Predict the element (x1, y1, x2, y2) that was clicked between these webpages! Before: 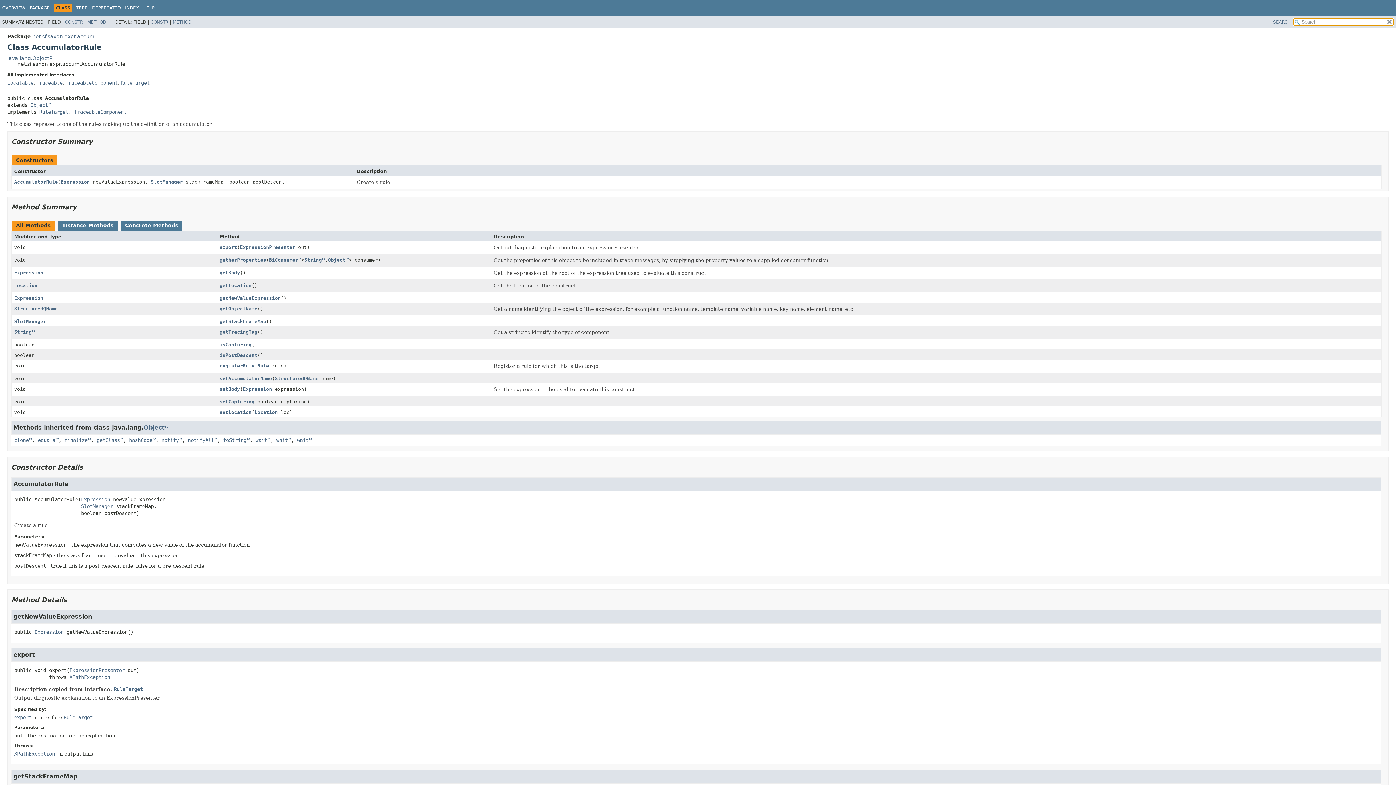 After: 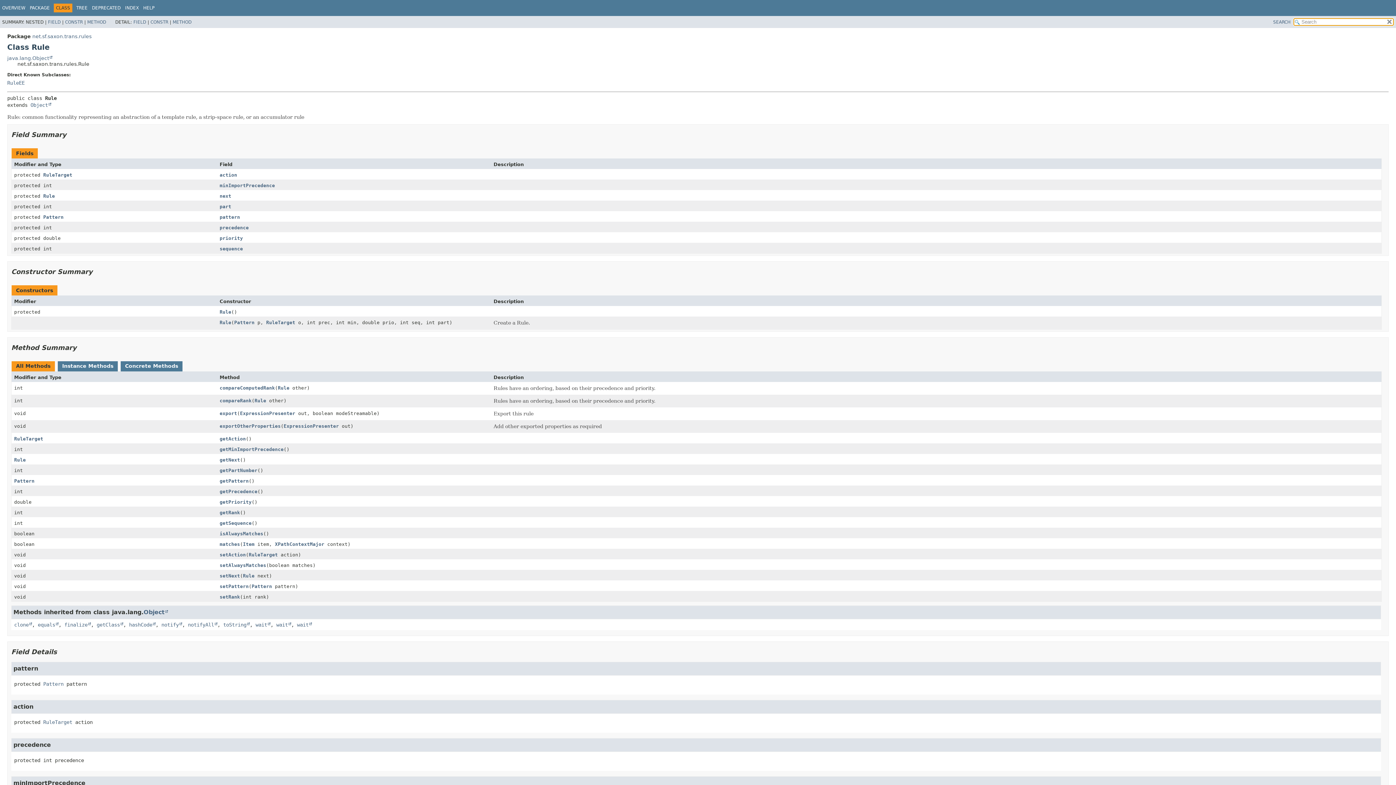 Action: bbox: (257, 363, 269, 368) label: Rule